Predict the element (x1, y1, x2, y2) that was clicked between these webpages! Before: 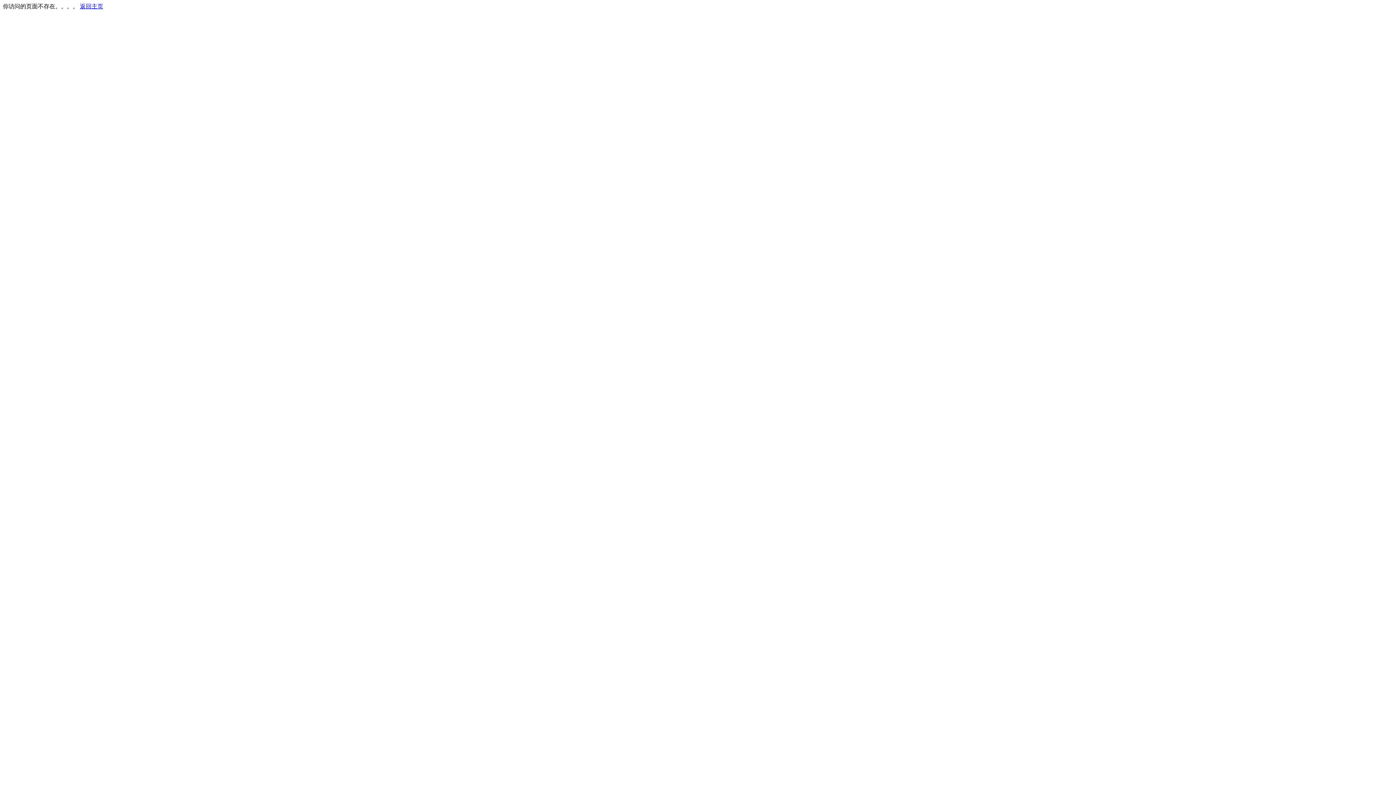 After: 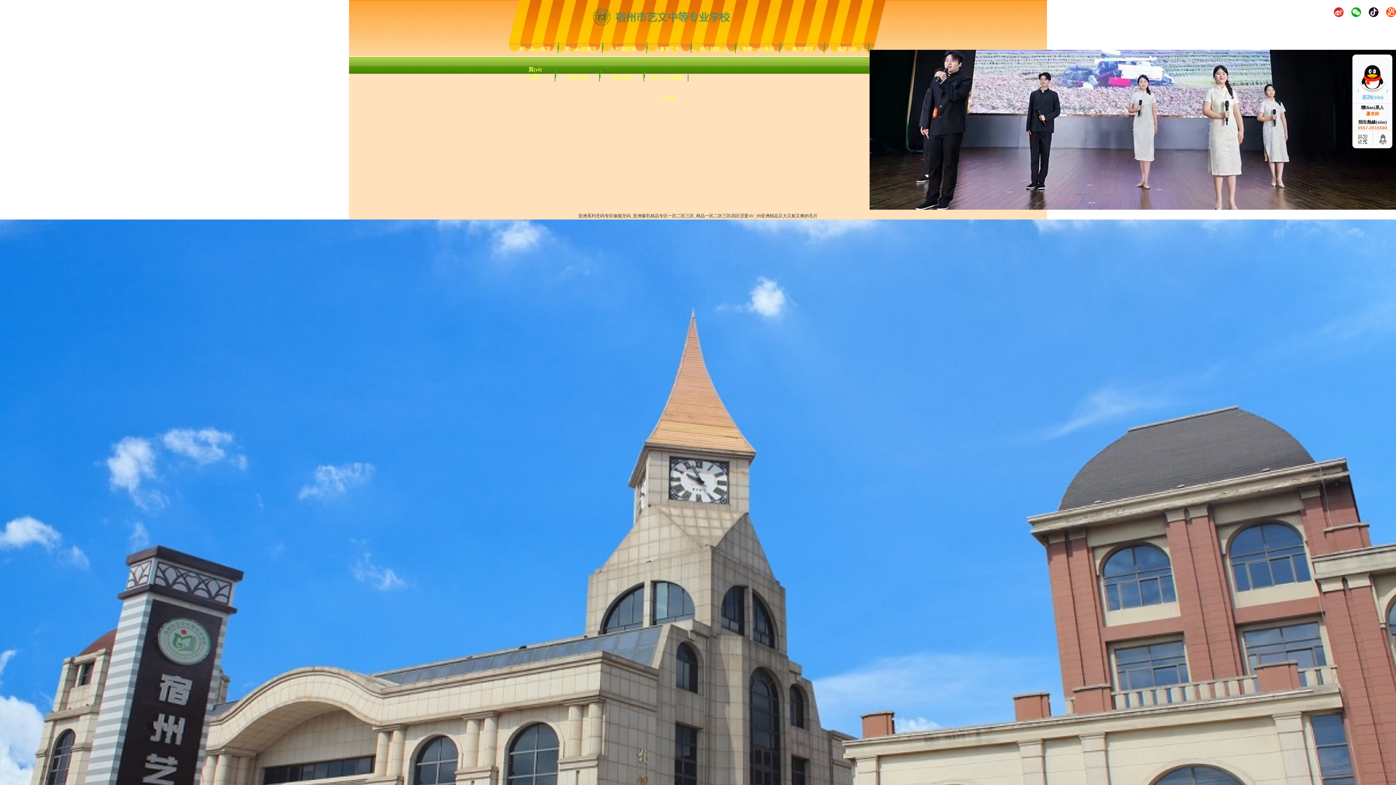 Action: bbox: (80, 3, 103, 9) label: 返回主页